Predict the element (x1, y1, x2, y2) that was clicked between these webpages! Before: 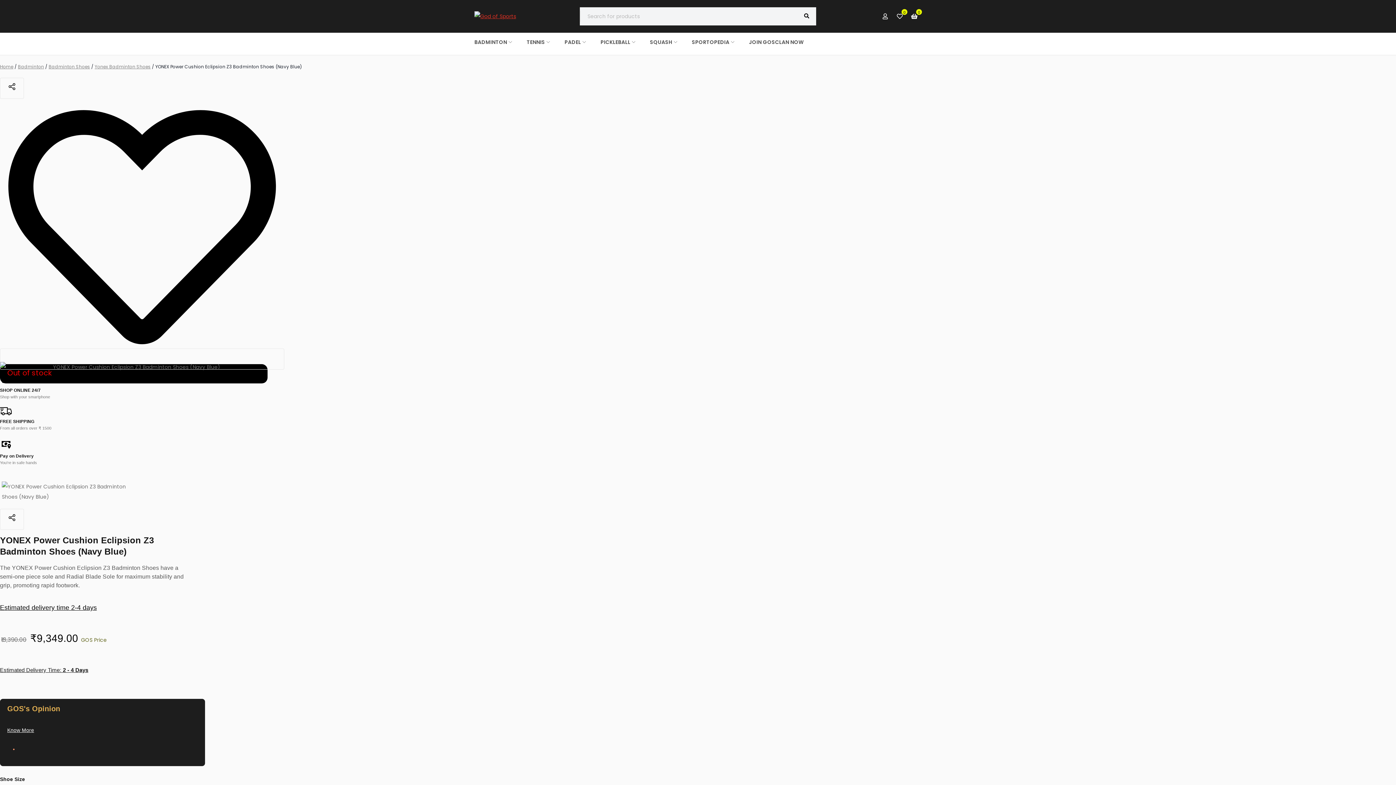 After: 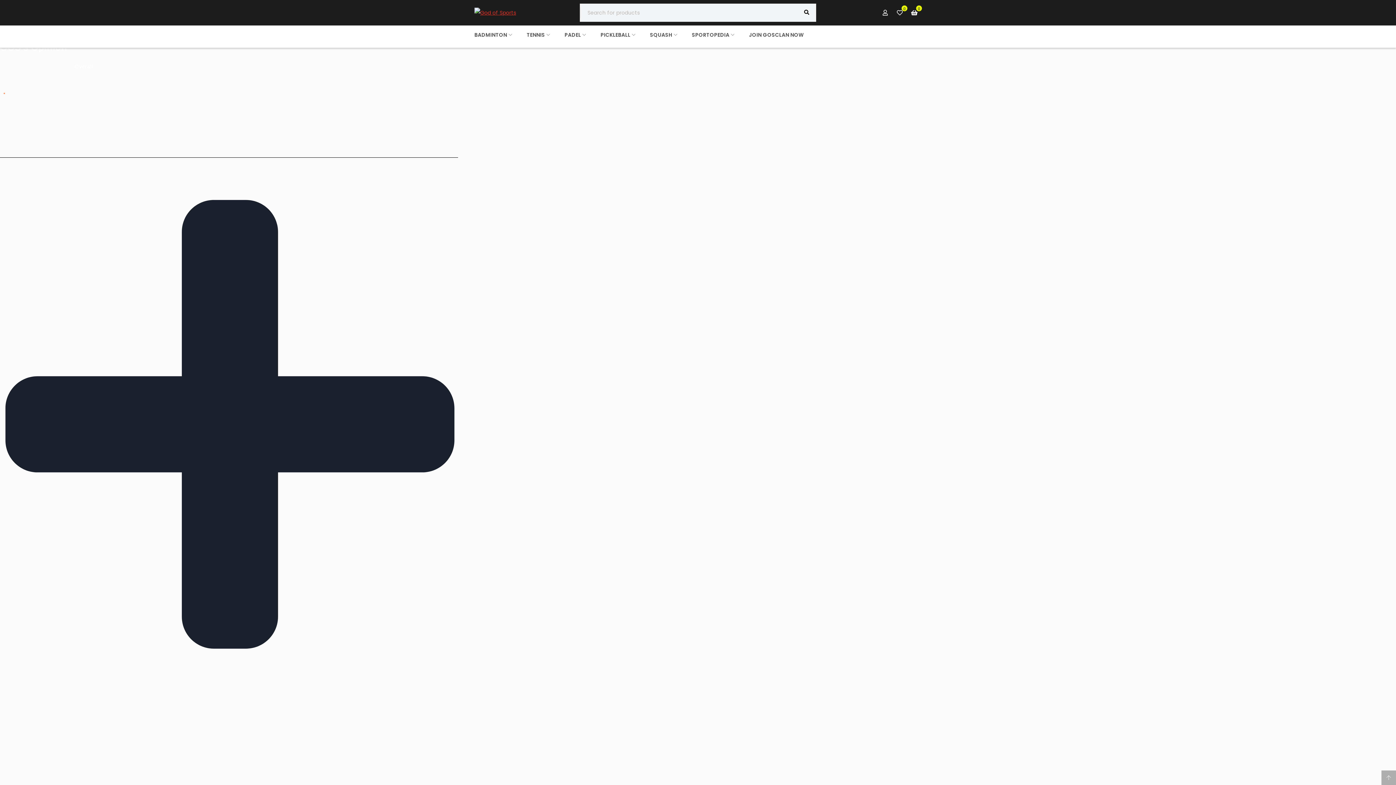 Action: label: Know More bbox: (7, 727, 34, 733)